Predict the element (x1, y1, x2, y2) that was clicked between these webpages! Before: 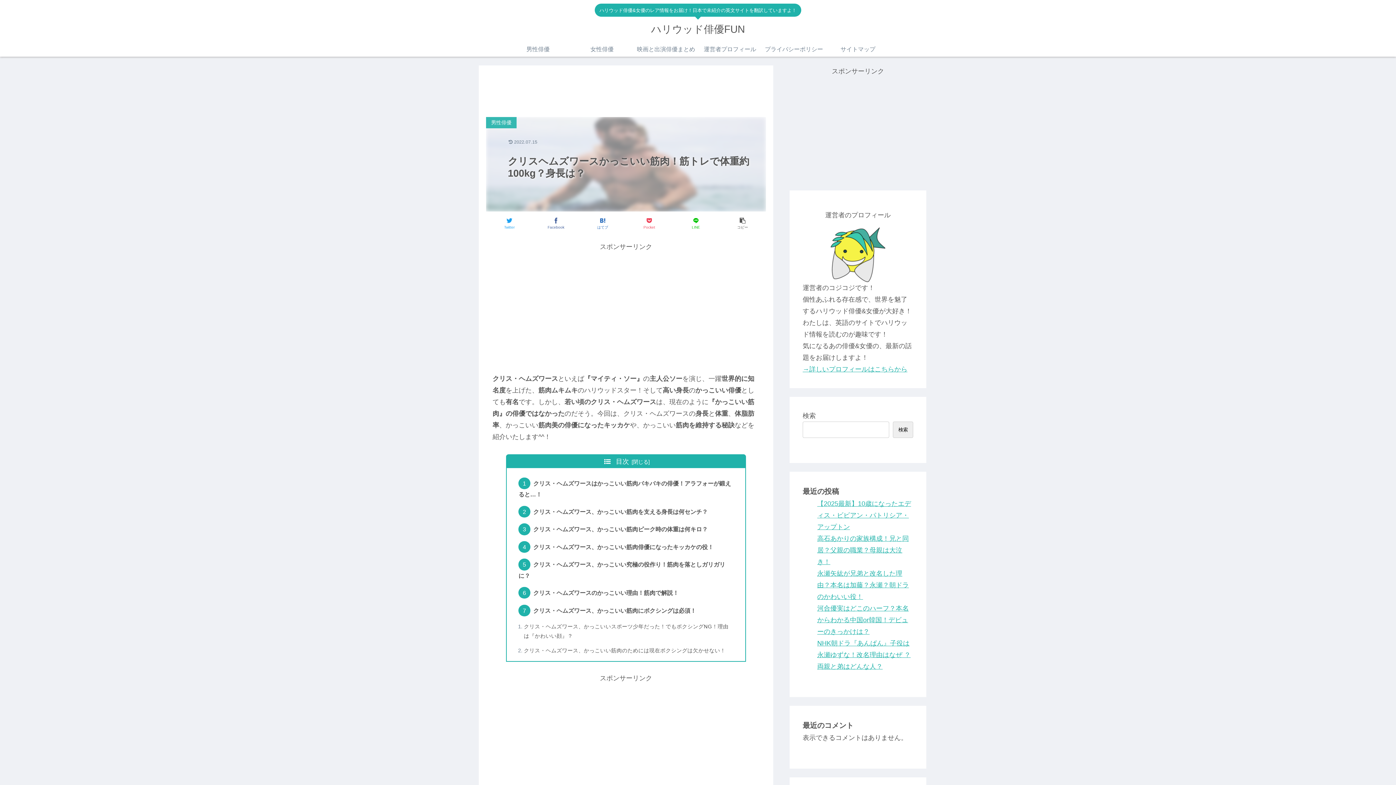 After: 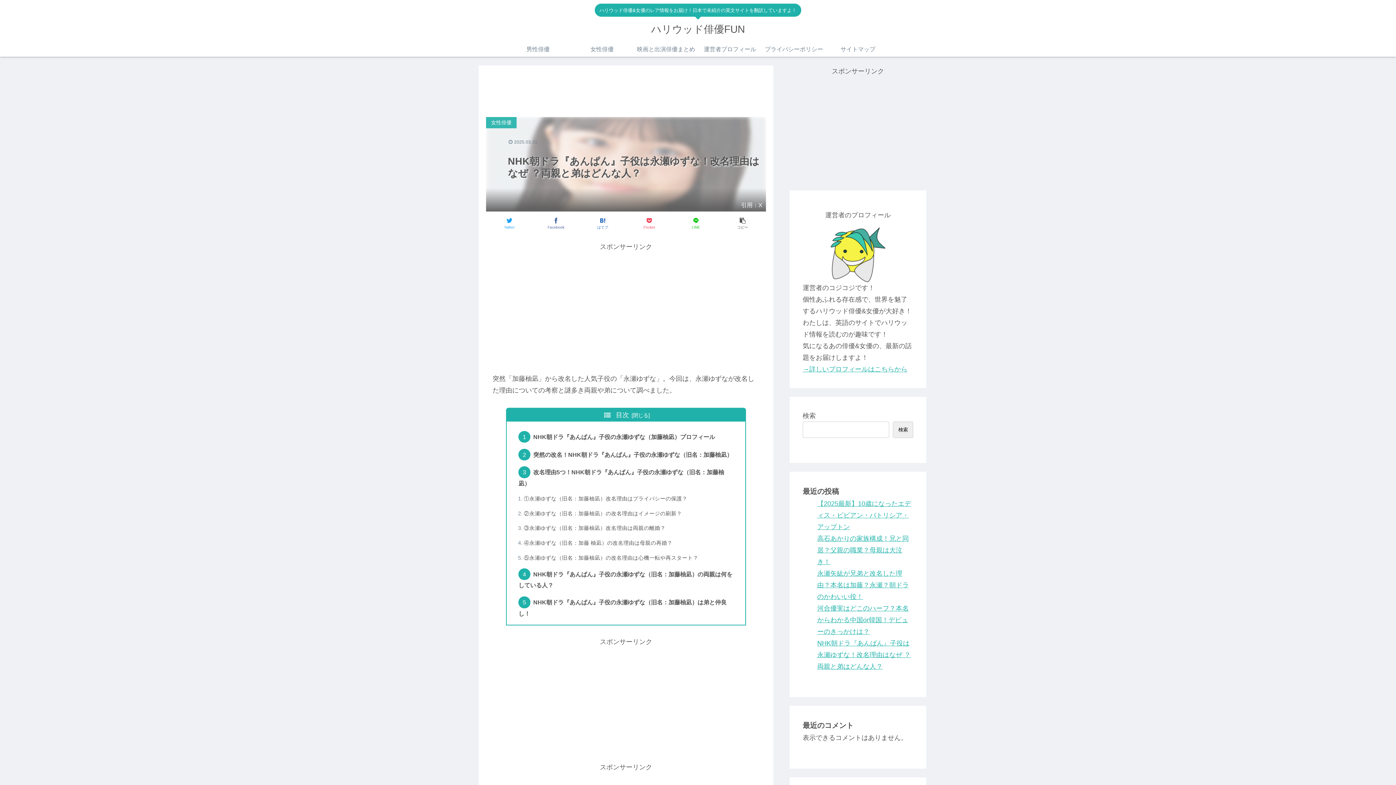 Action: bbox: (817, 639, 910, 670) label: NHK朝ドラ『あんぱん』子役は永瀬ゆずな！改名理由はなぜ ？両親と弟はどんな人？